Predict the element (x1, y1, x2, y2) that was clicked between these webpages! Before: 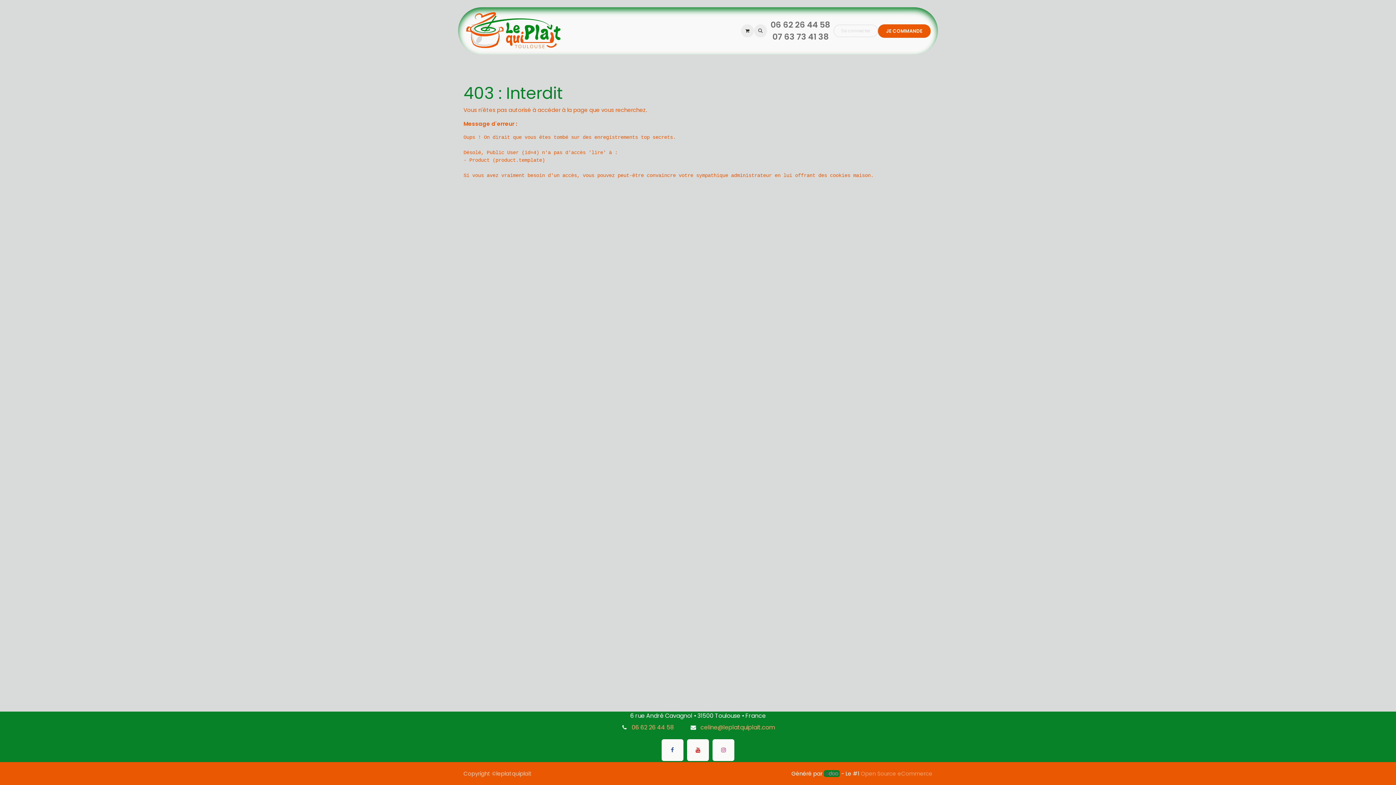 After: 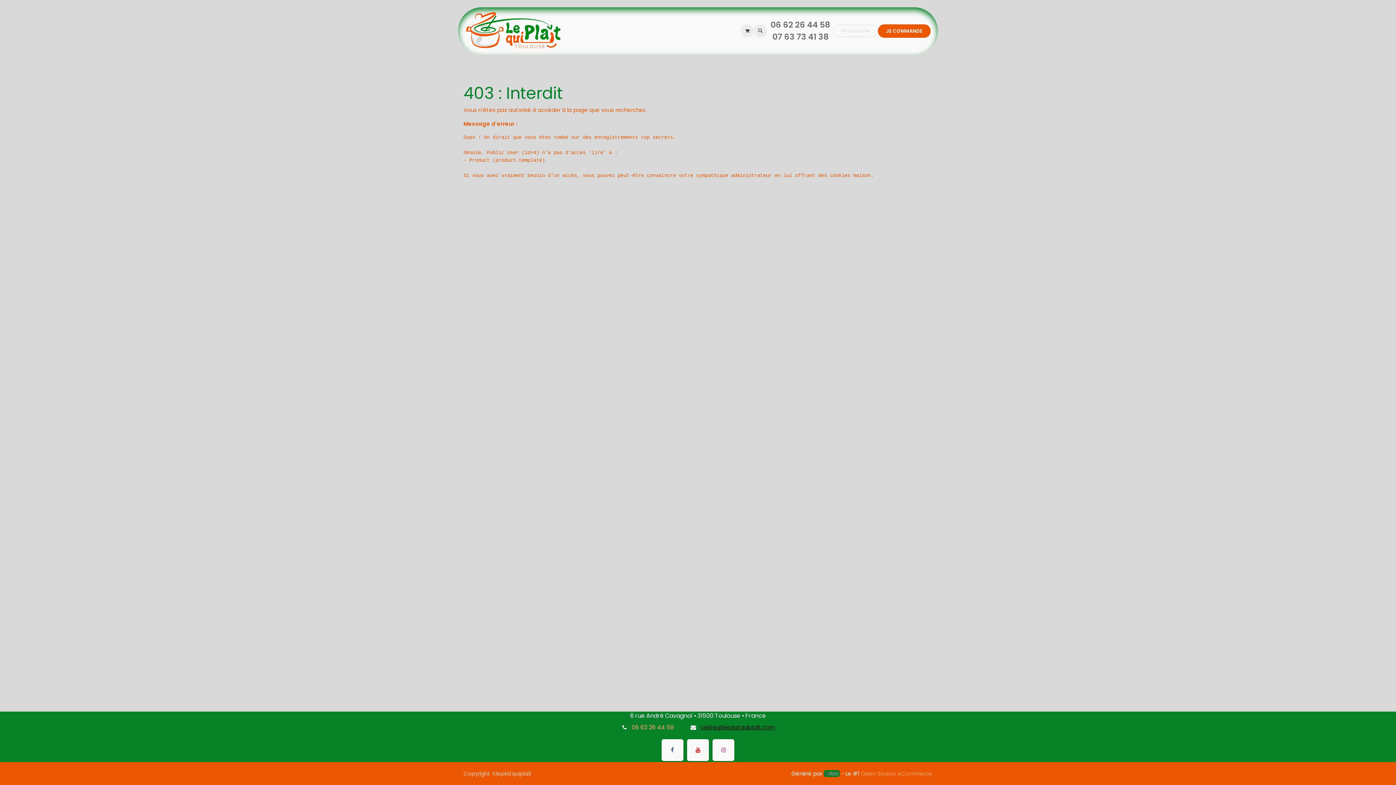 Action: label: celine@leplatquiplait.com bbox: (700, 723, 775, 731)